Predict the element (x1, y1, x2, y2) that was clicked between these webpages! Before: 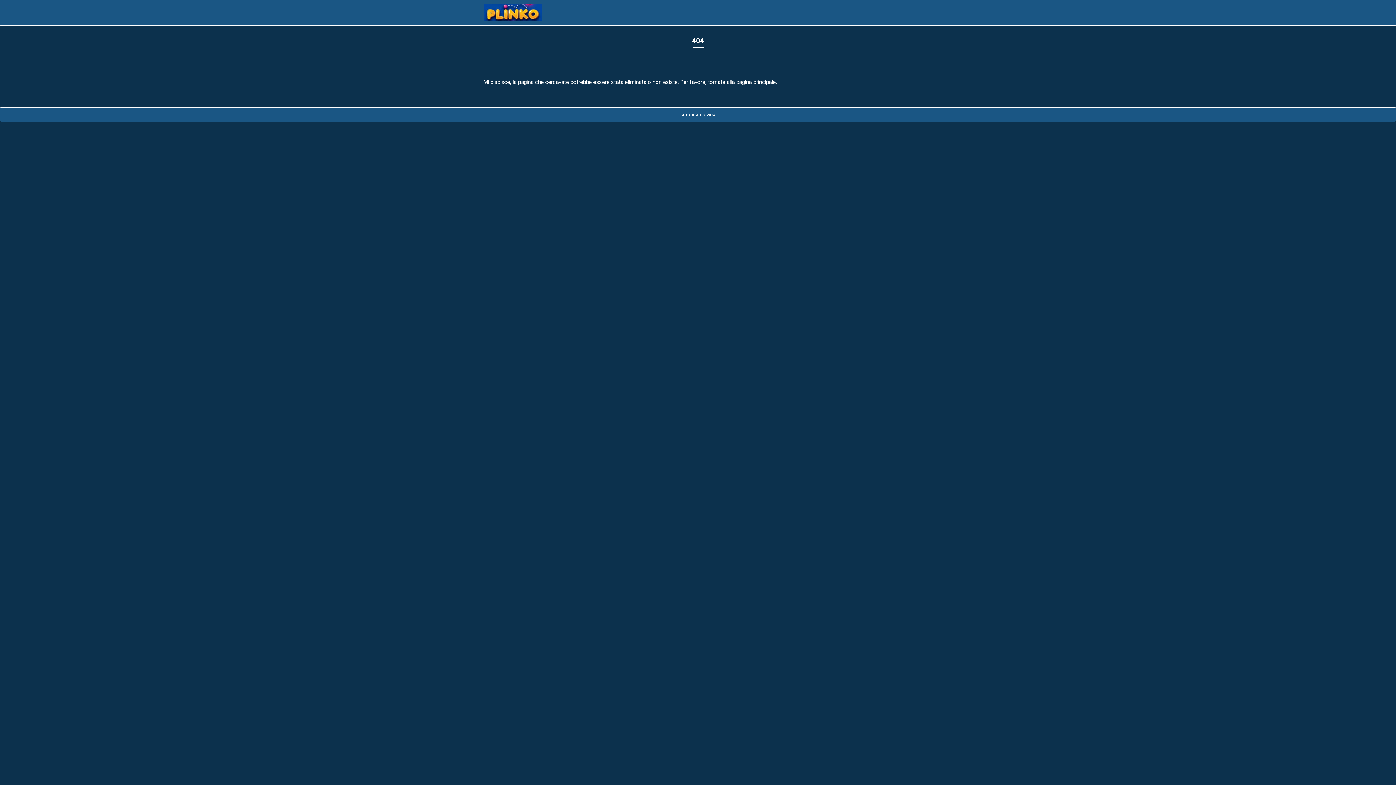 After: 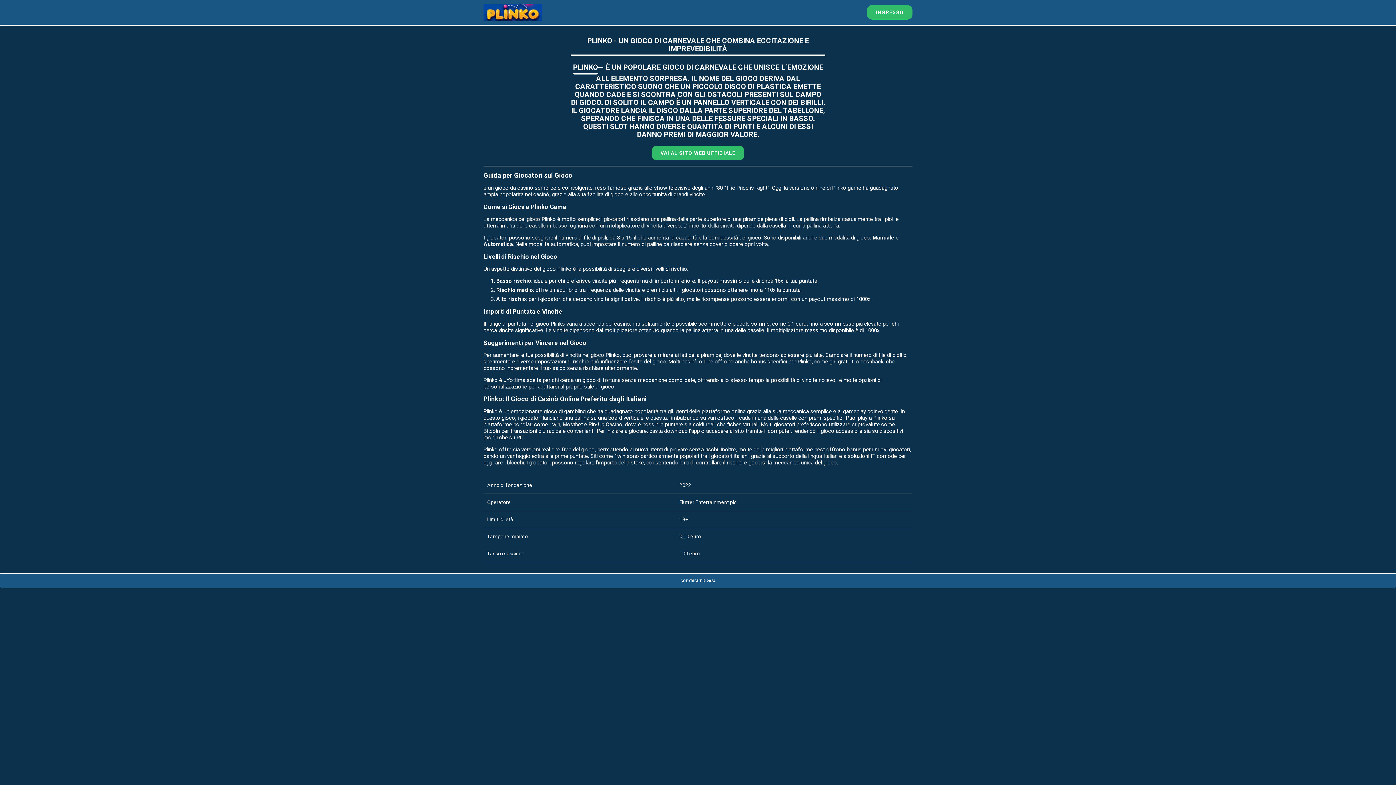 Action: bbox: (483, 14, 541, 21)